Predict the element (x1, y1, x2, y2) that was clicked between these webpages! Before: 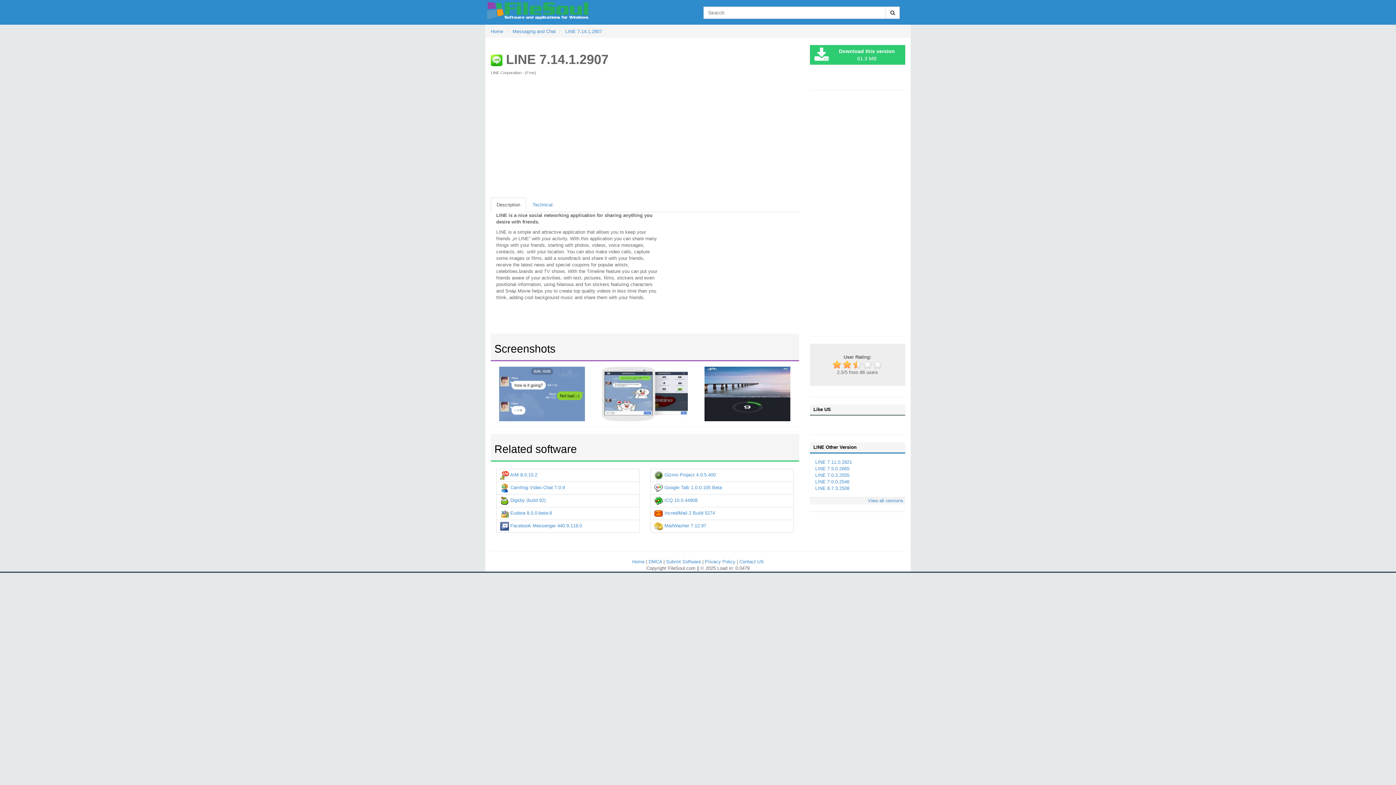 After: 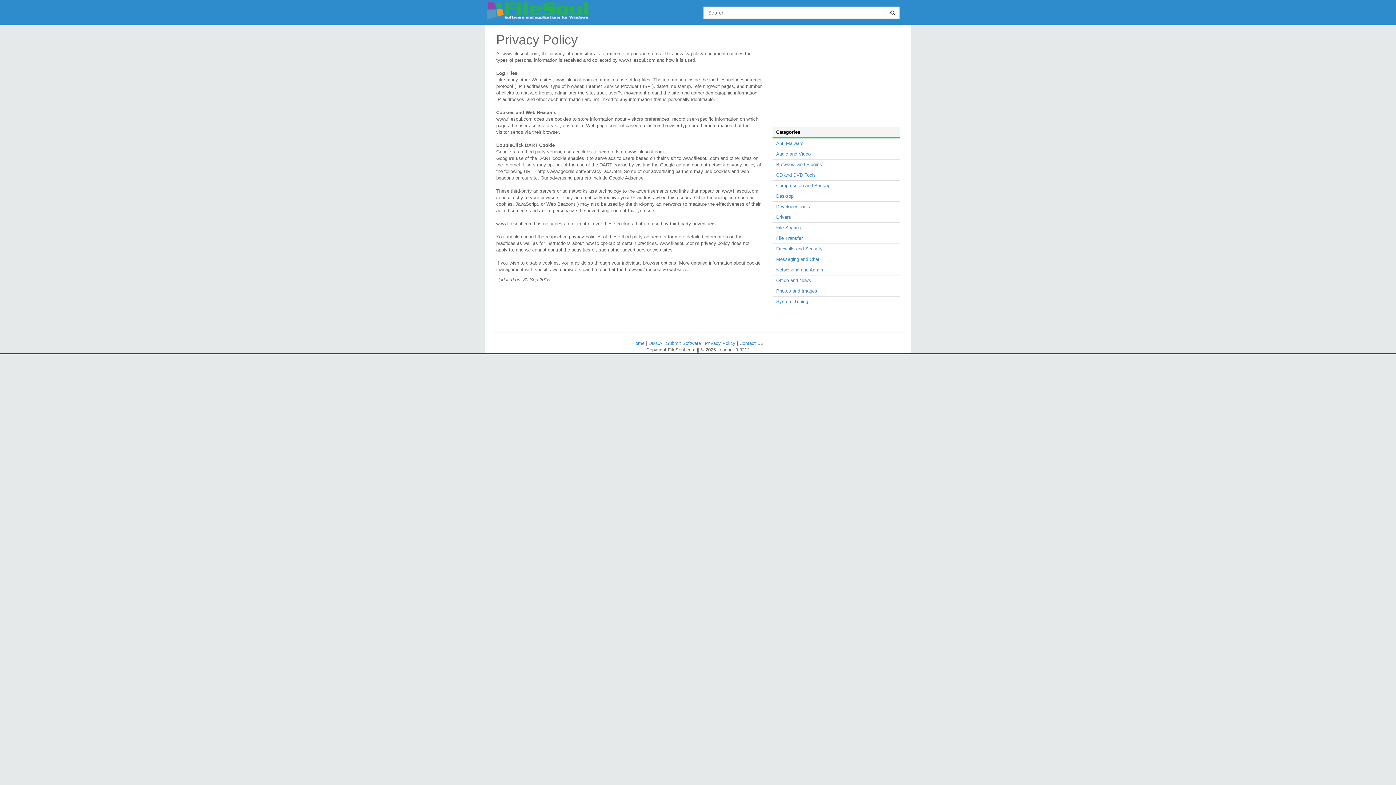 Action: bbox: (705, 559, 737, 564) label: Privacy Policy 